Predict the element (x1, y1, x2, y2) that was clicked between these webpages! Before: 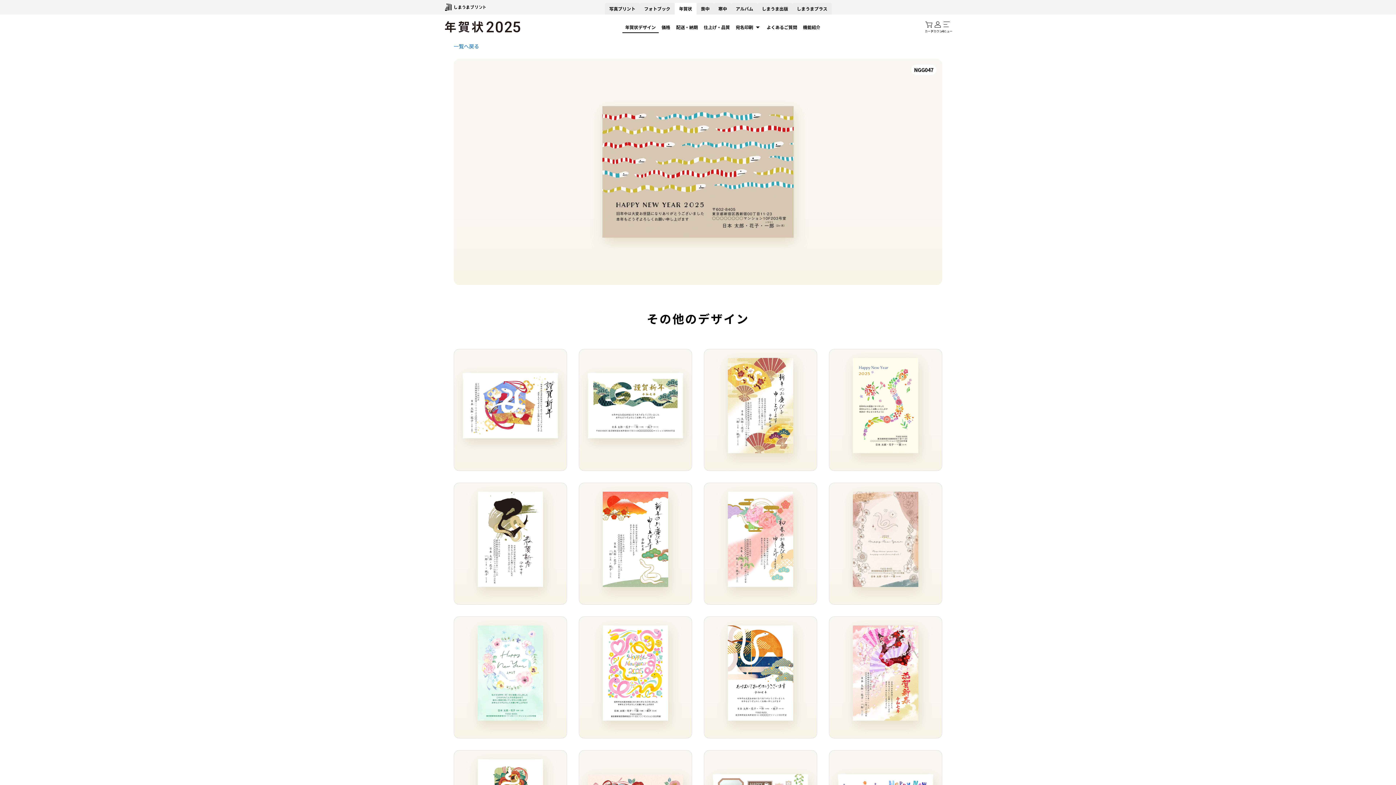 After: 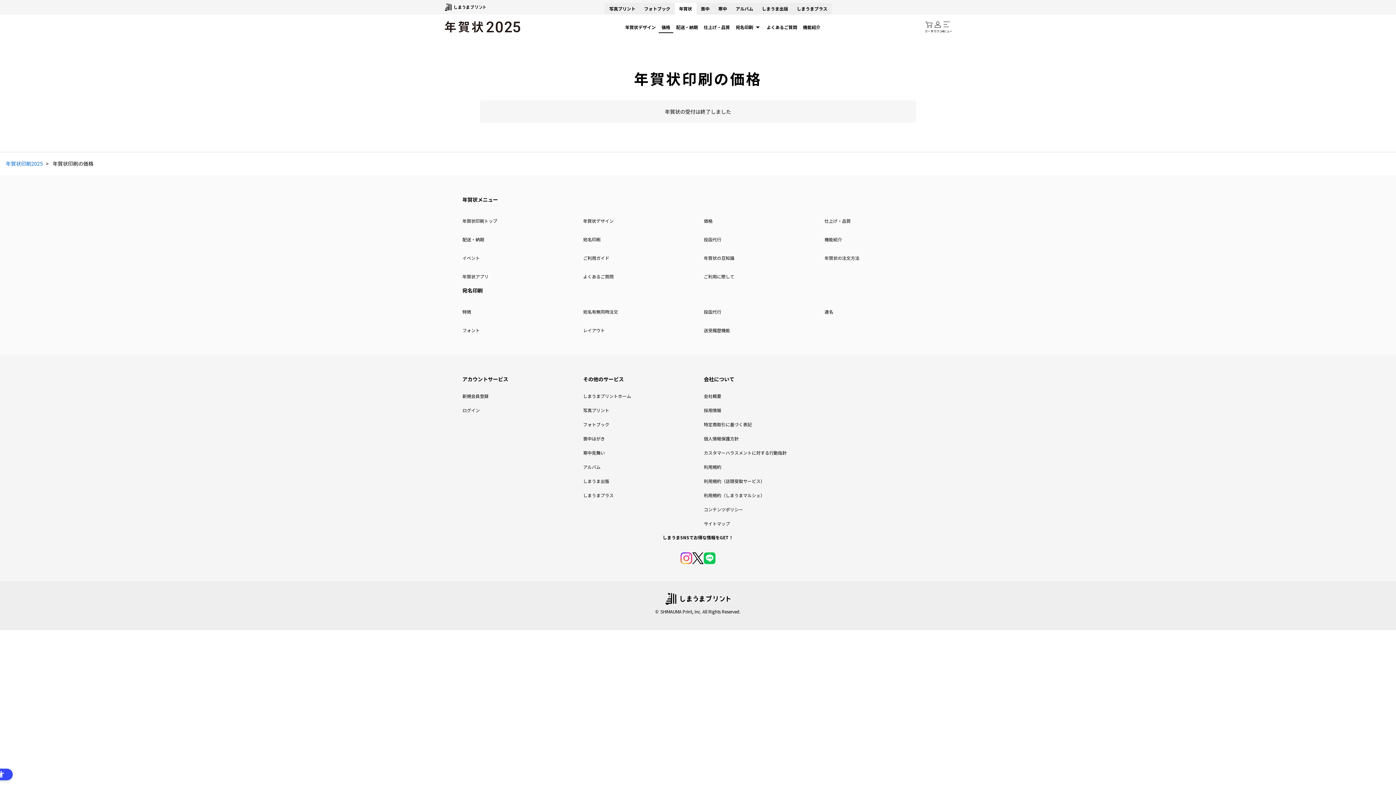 Action: label: 価格 bbox: (658, 21, 673, 33)